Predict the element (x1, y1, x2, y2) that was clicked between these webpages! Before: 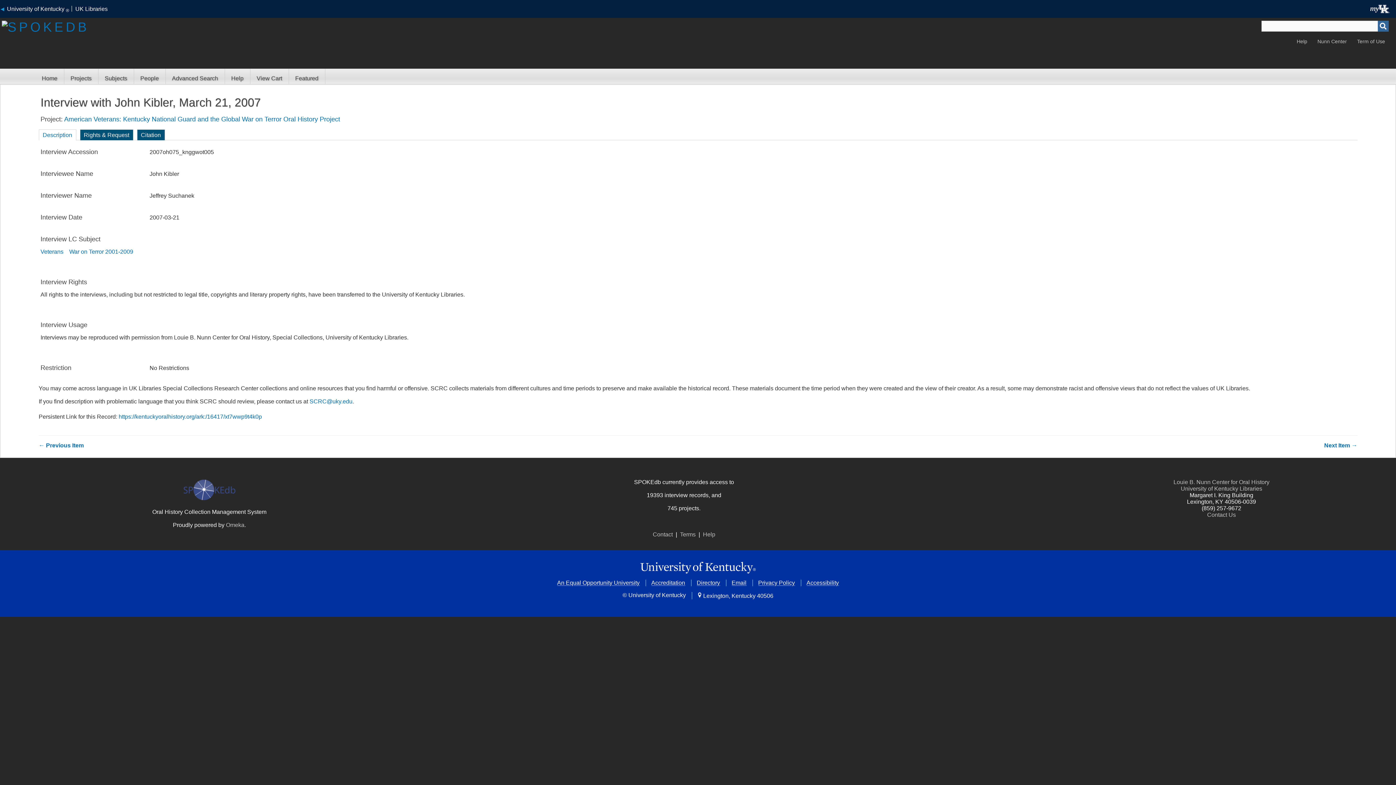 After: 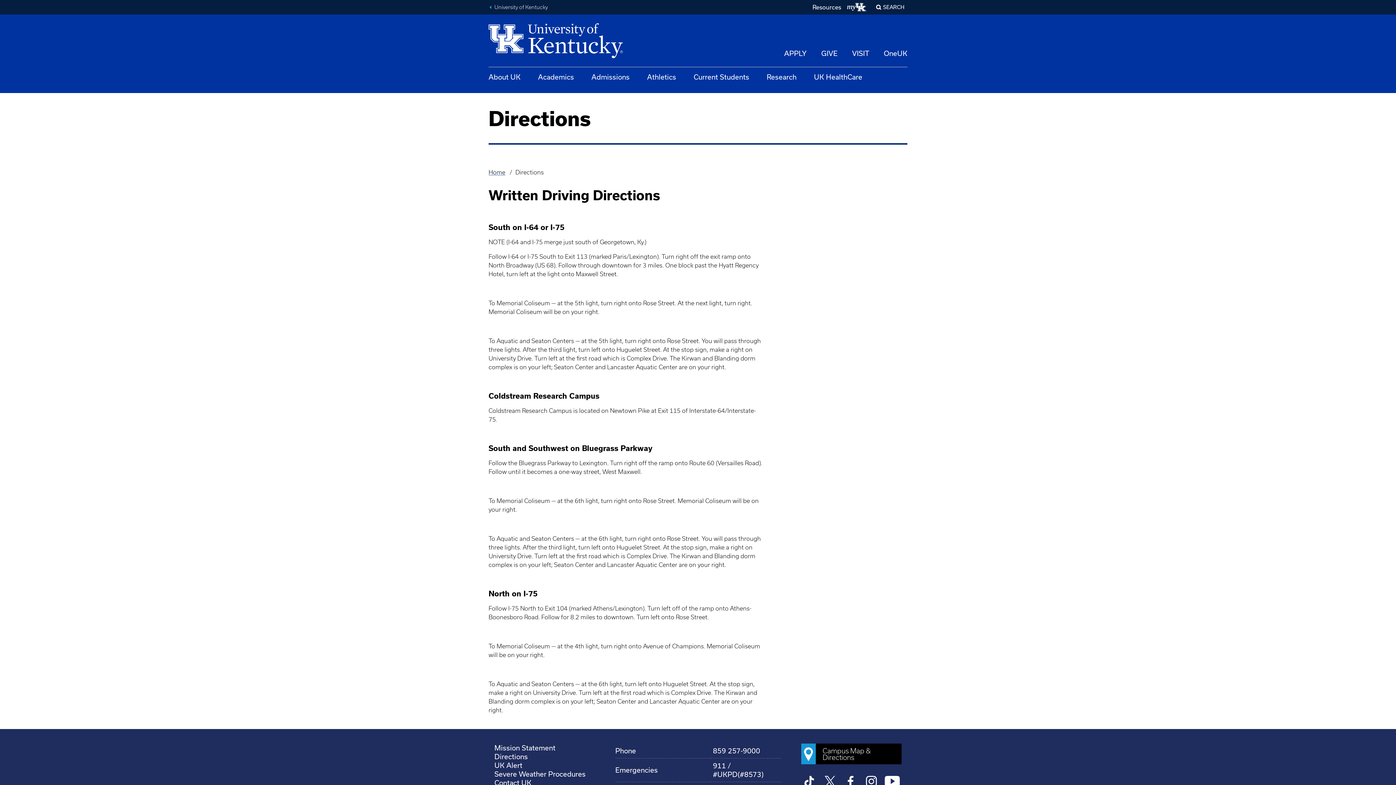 Action: bbox: (697, 592, 773, 599) label:  Lexington, Kentucky 40506